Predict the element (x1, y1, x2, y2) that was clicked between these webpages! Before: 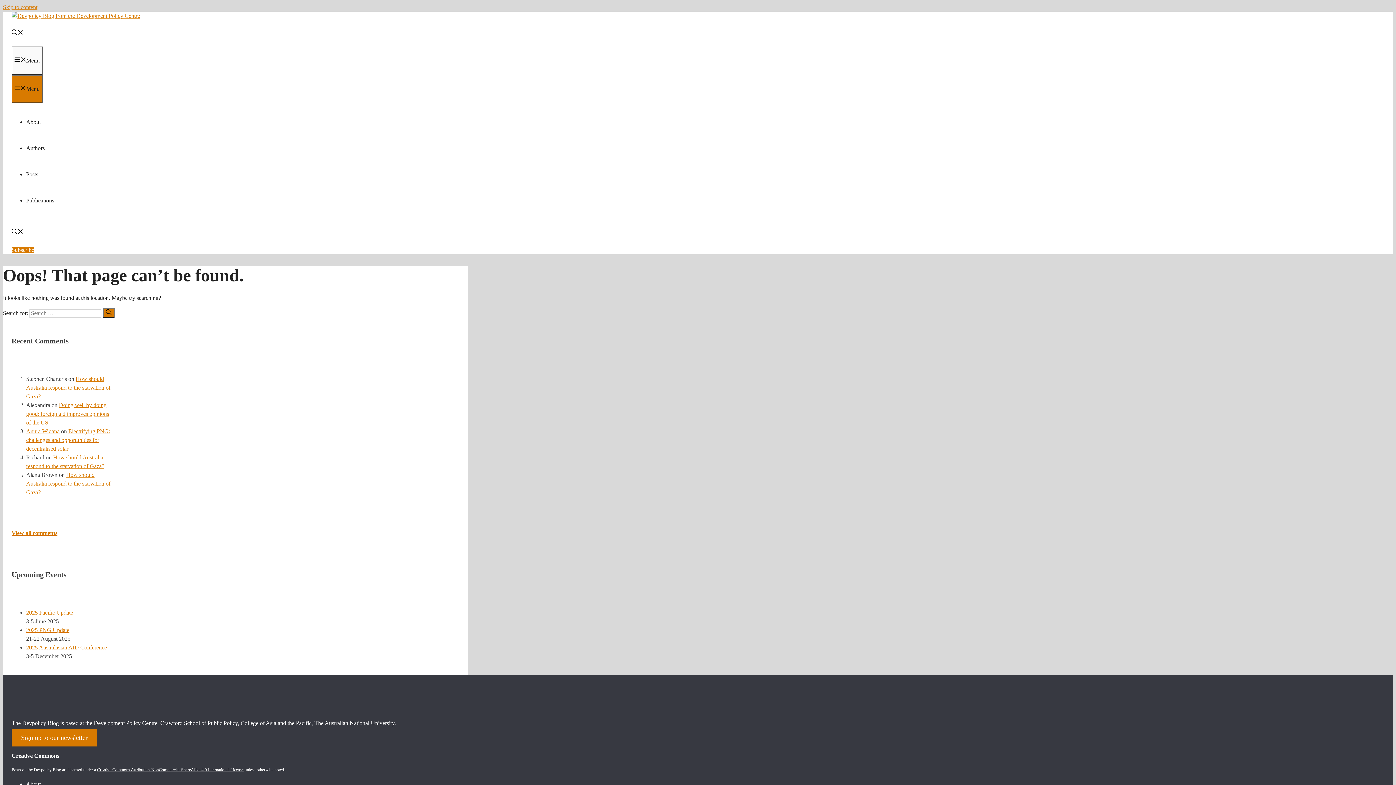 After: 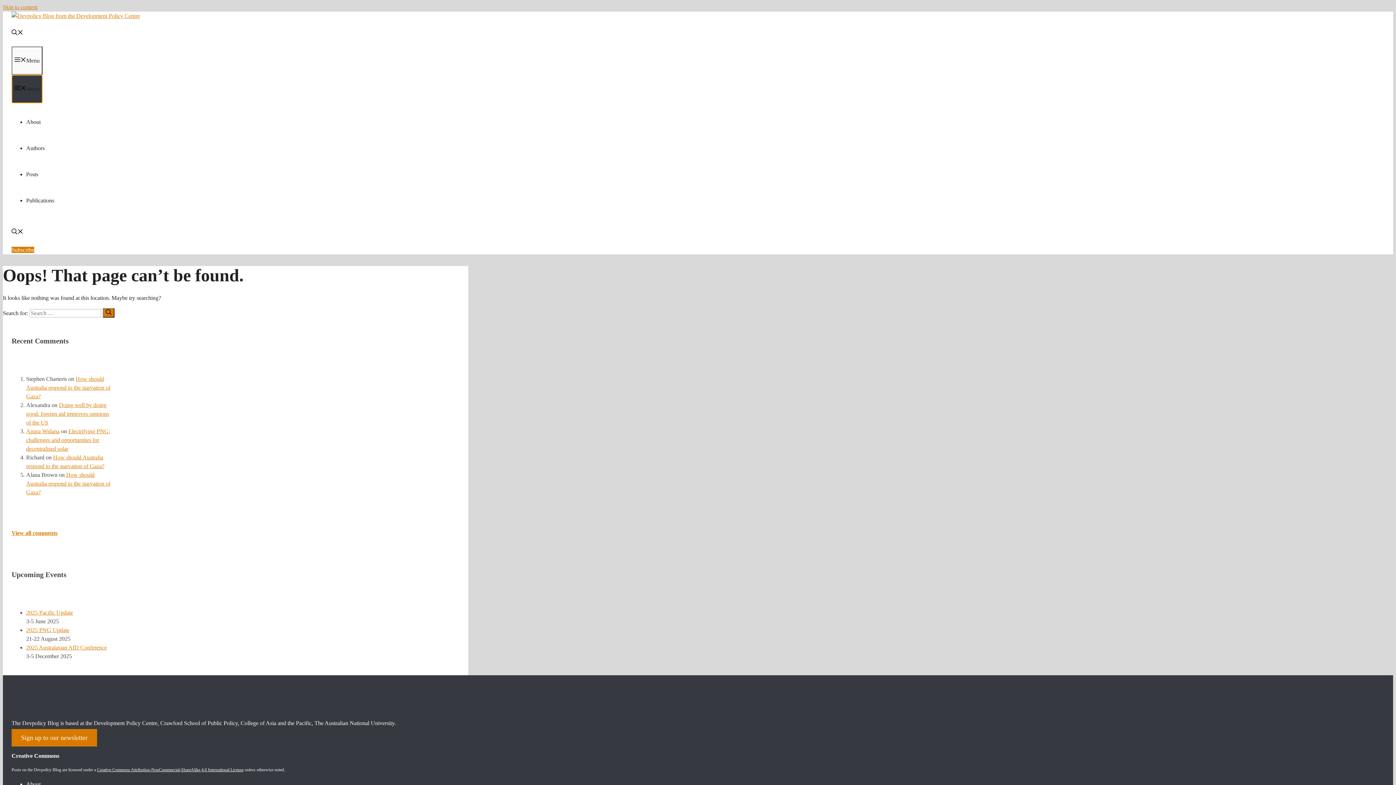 Action: bbox: (11, 74, 42, 103) label: Menu